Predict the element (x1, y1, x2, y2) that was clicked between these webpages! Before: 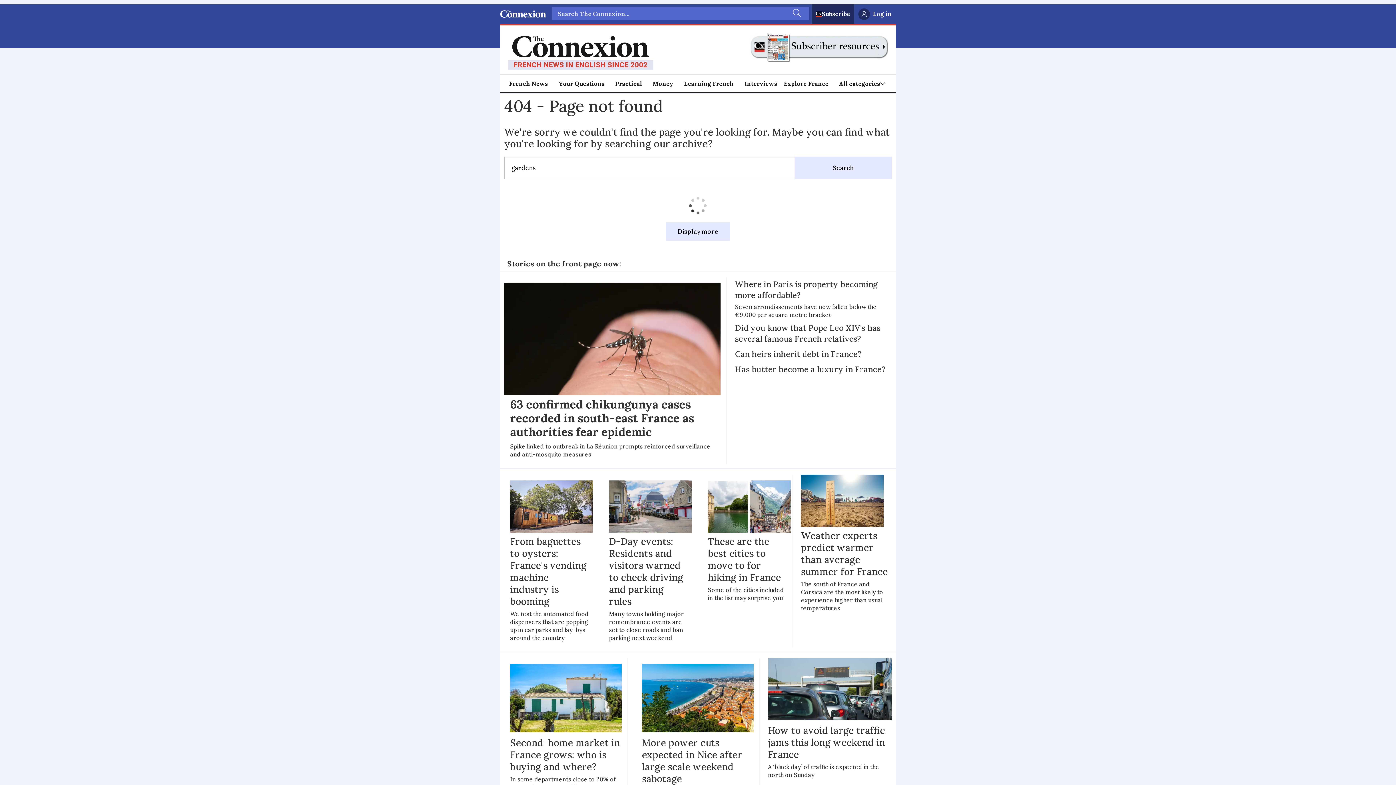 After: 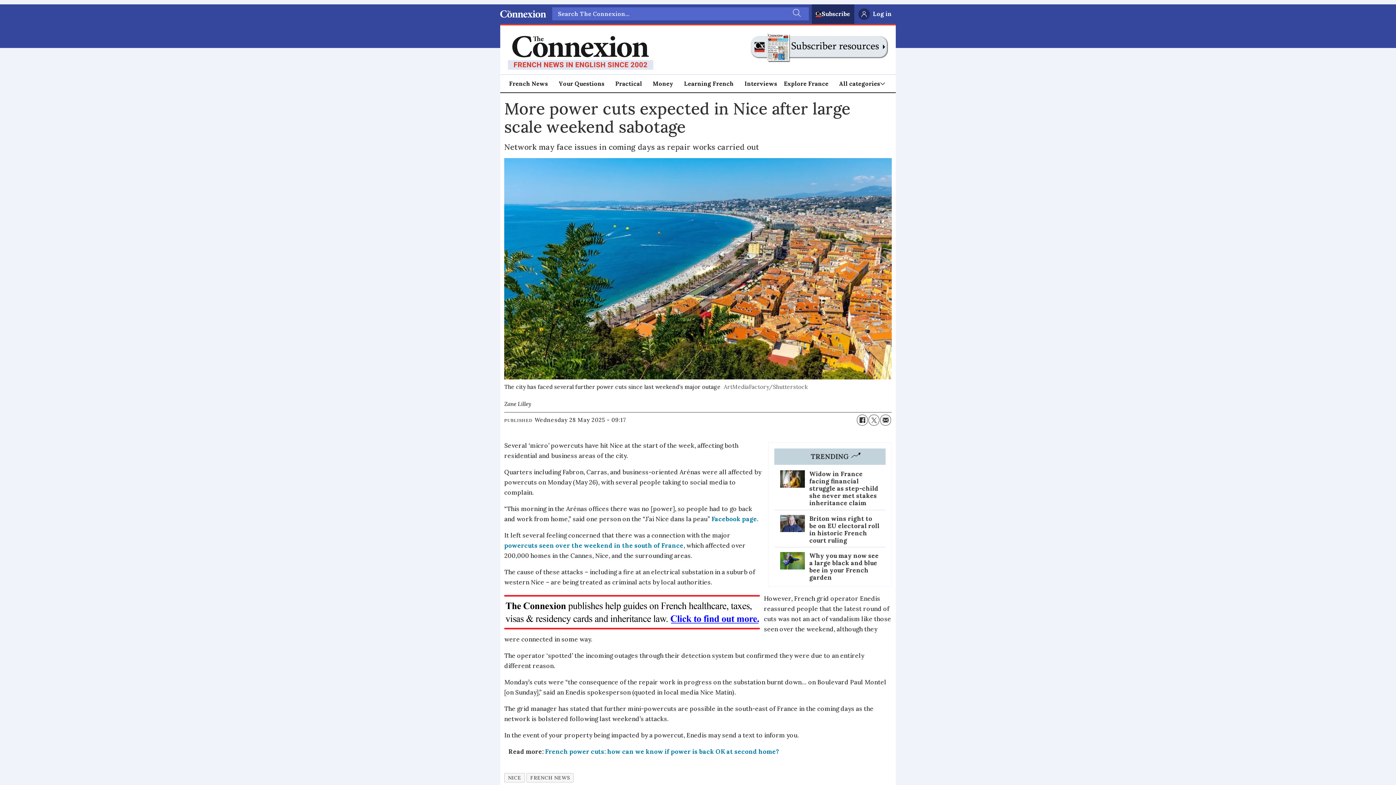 Action: bbox: (642, 664, 753, 809) label: More power cuts expected in Nice after large scale weekend sabotage

Network may face issues in coming days as repair works carried out